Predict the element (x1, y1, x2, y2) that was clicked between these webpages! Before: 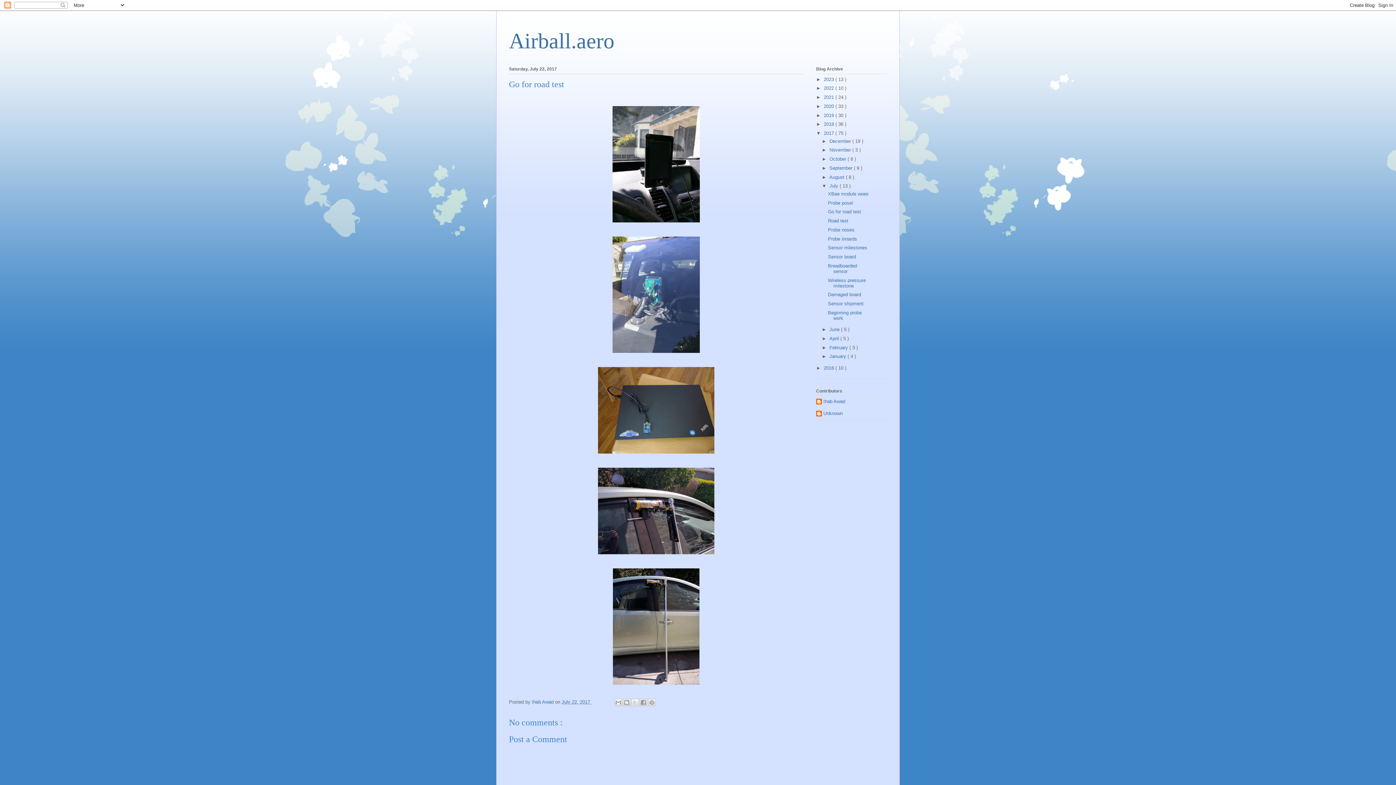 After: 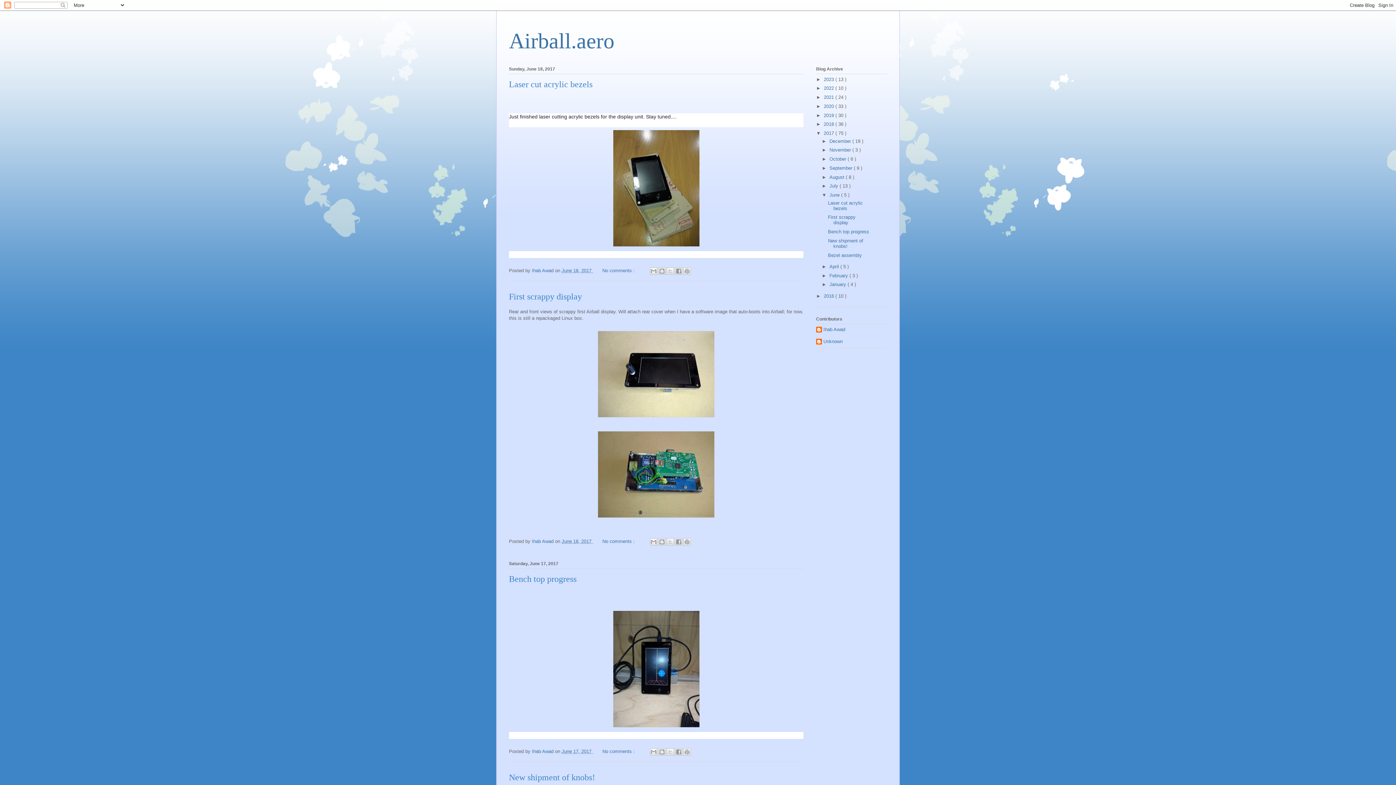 Action: label: June  bbox: (829, 326, 841, 332)